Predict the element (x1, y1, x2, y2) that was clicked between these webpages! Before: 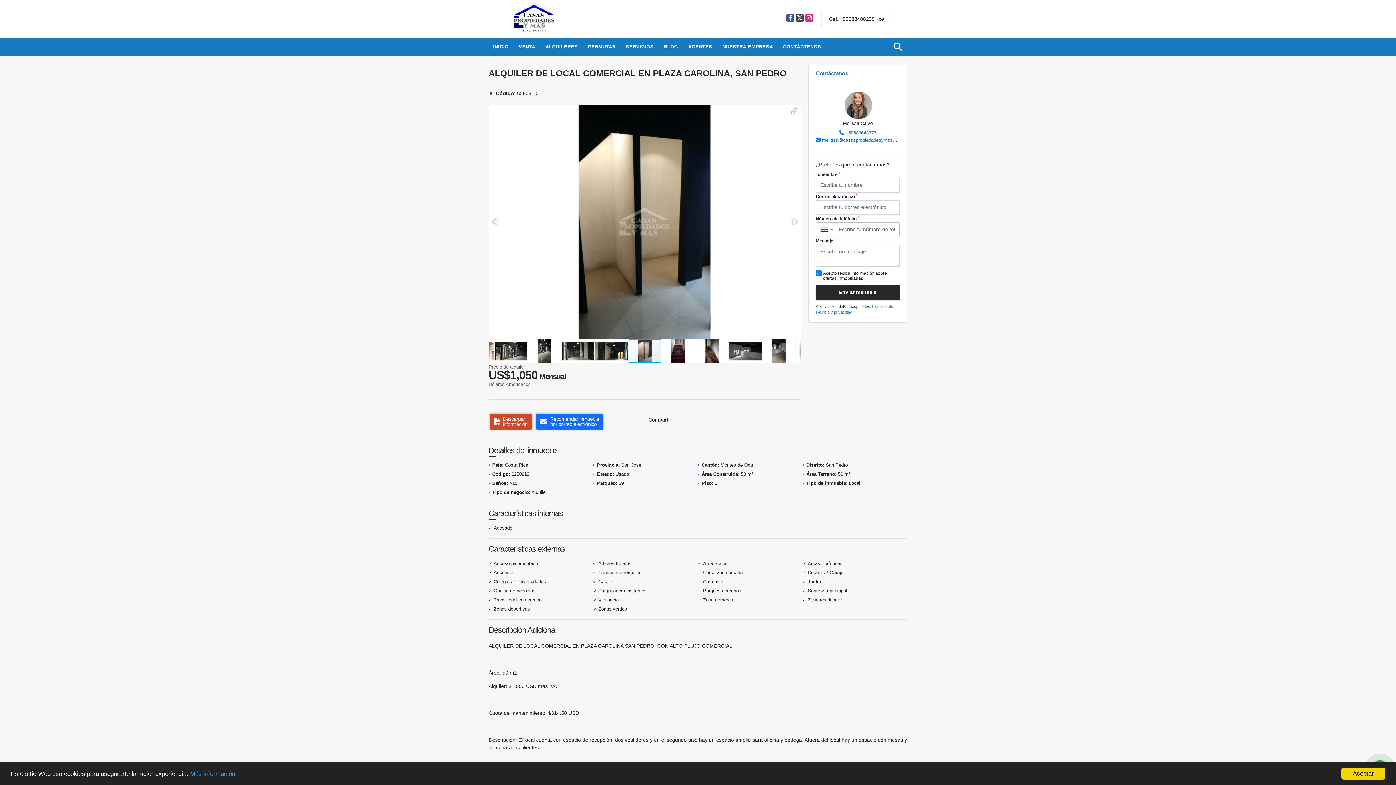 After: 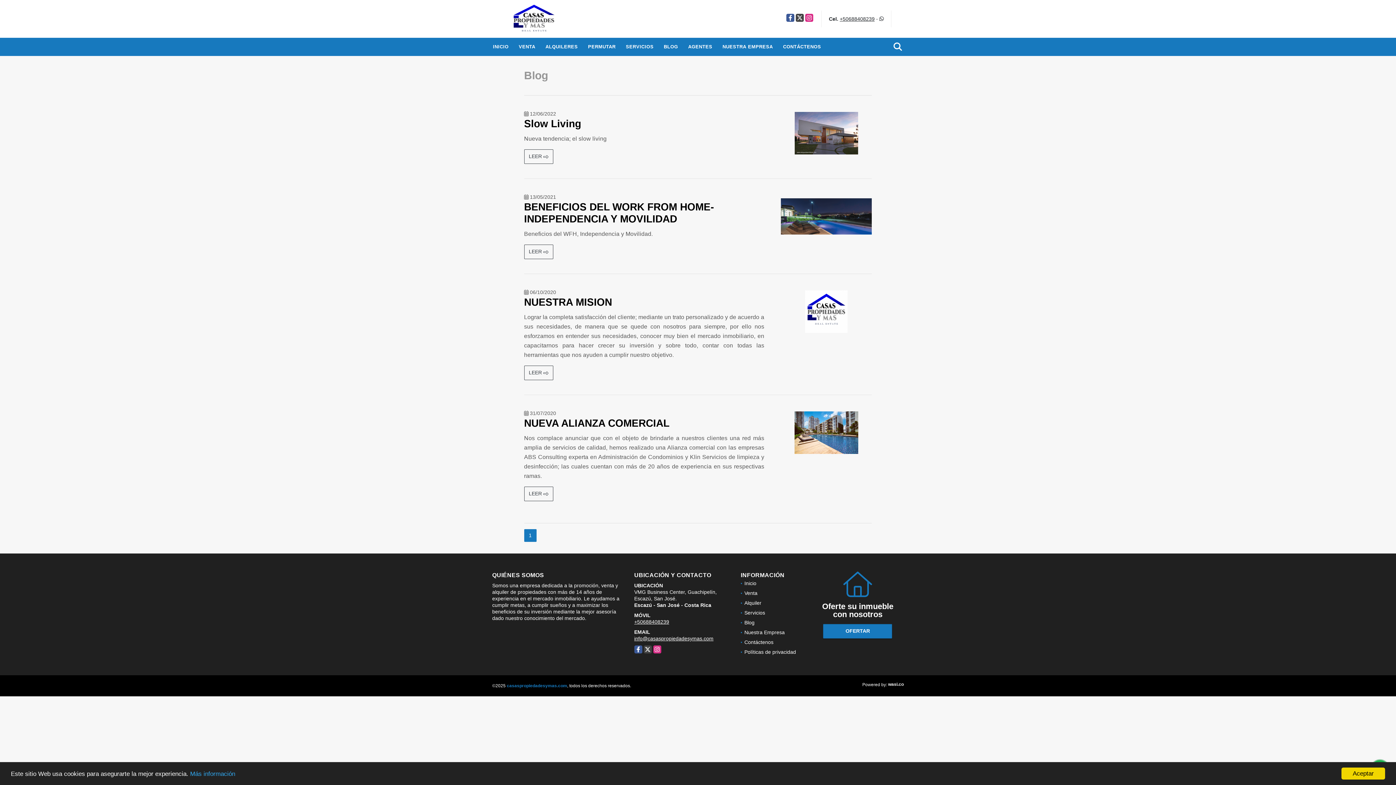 Action: bbox: (659, 37, 682, 56) label: BLOG